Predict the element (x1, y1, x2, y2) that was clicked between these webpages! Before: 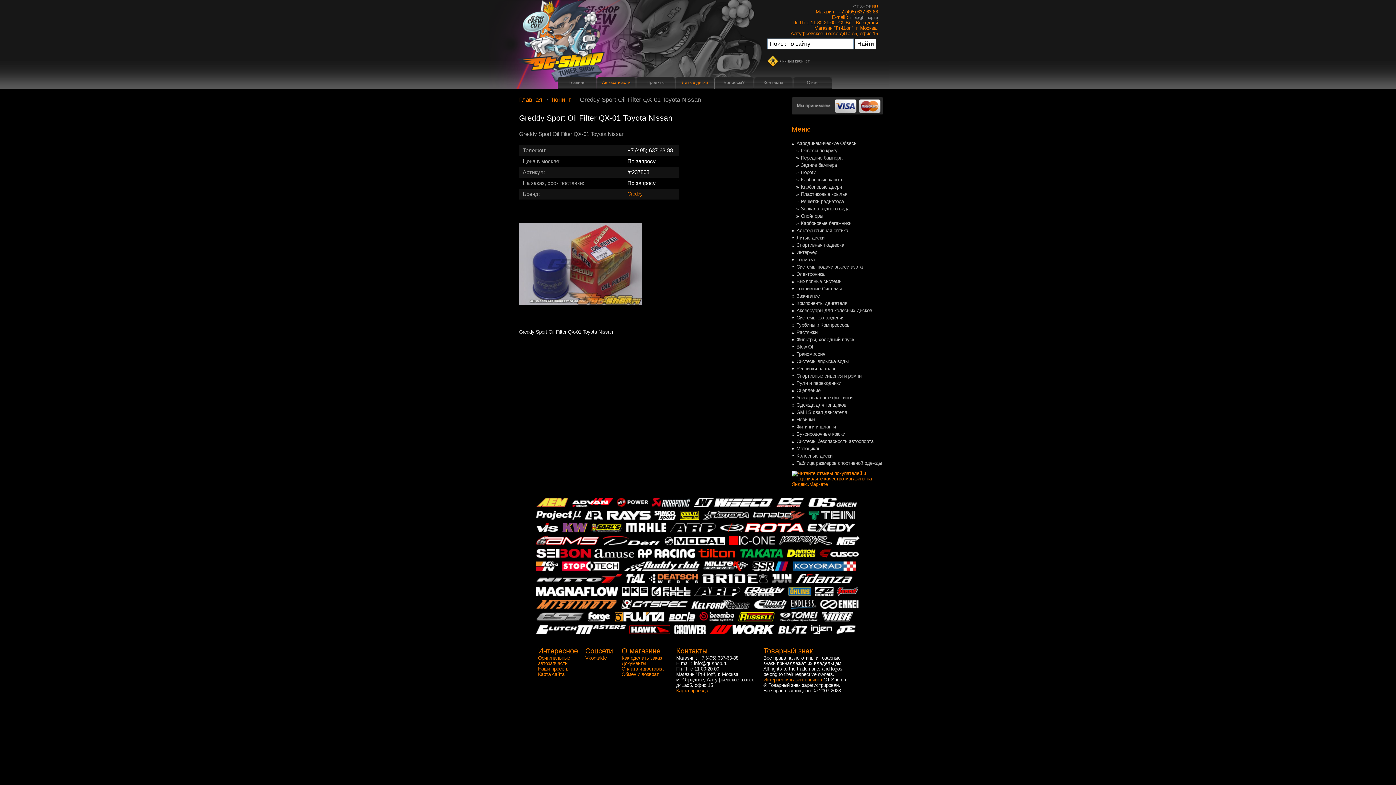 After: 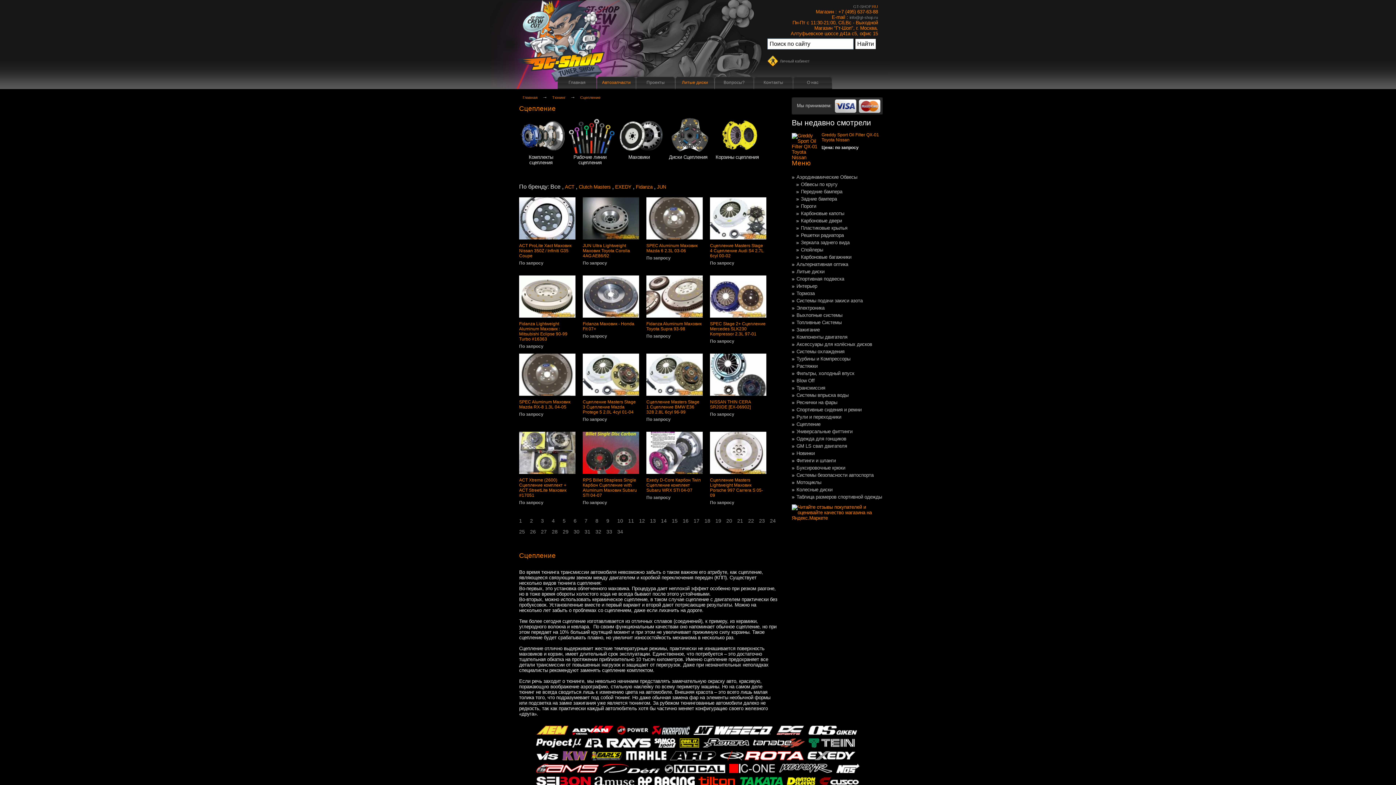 Action: bbox: (796, 387, 821, 393) label: Сцепление